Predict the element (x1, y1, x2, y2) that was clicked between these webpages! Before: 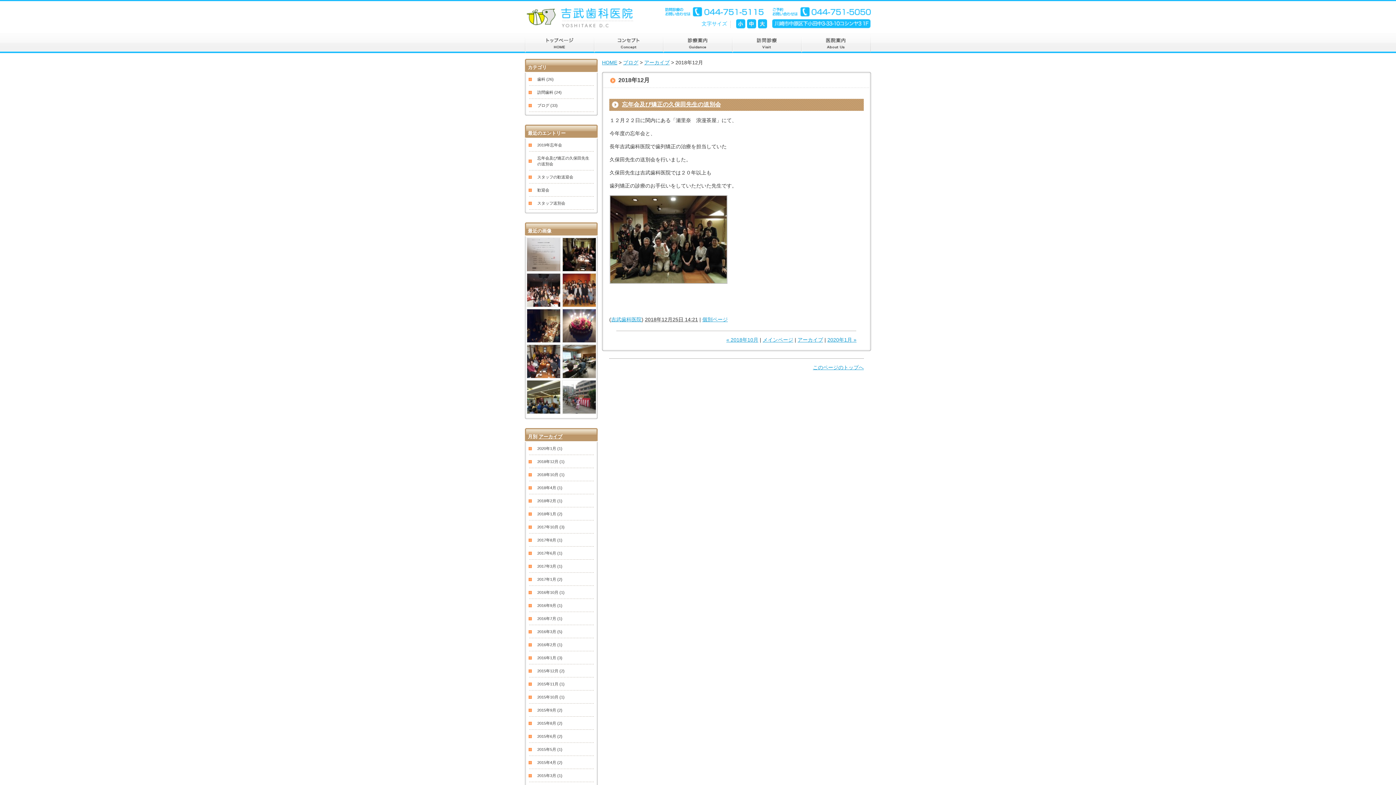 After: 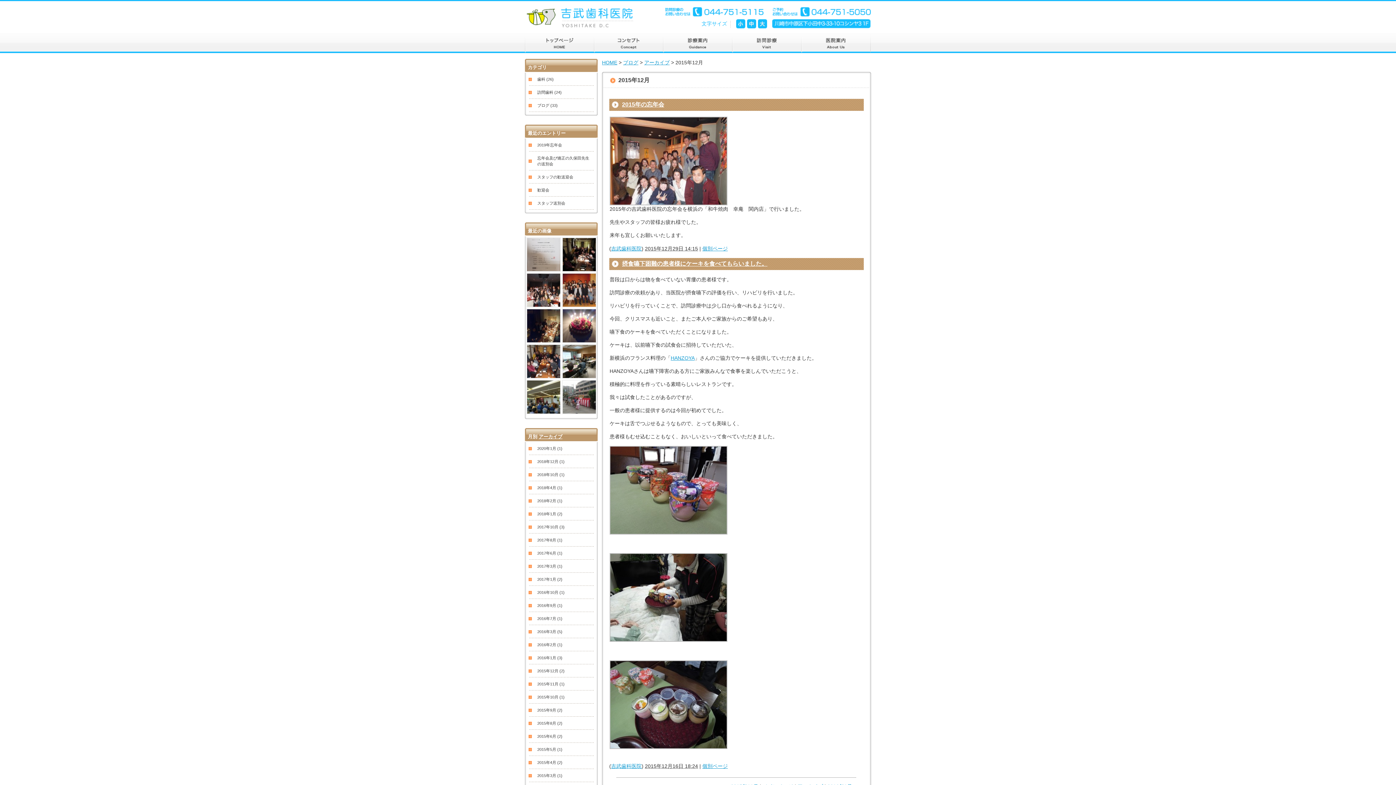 Action: bbox: (525, 668, 597, 674) label: 2015年12月 (2)